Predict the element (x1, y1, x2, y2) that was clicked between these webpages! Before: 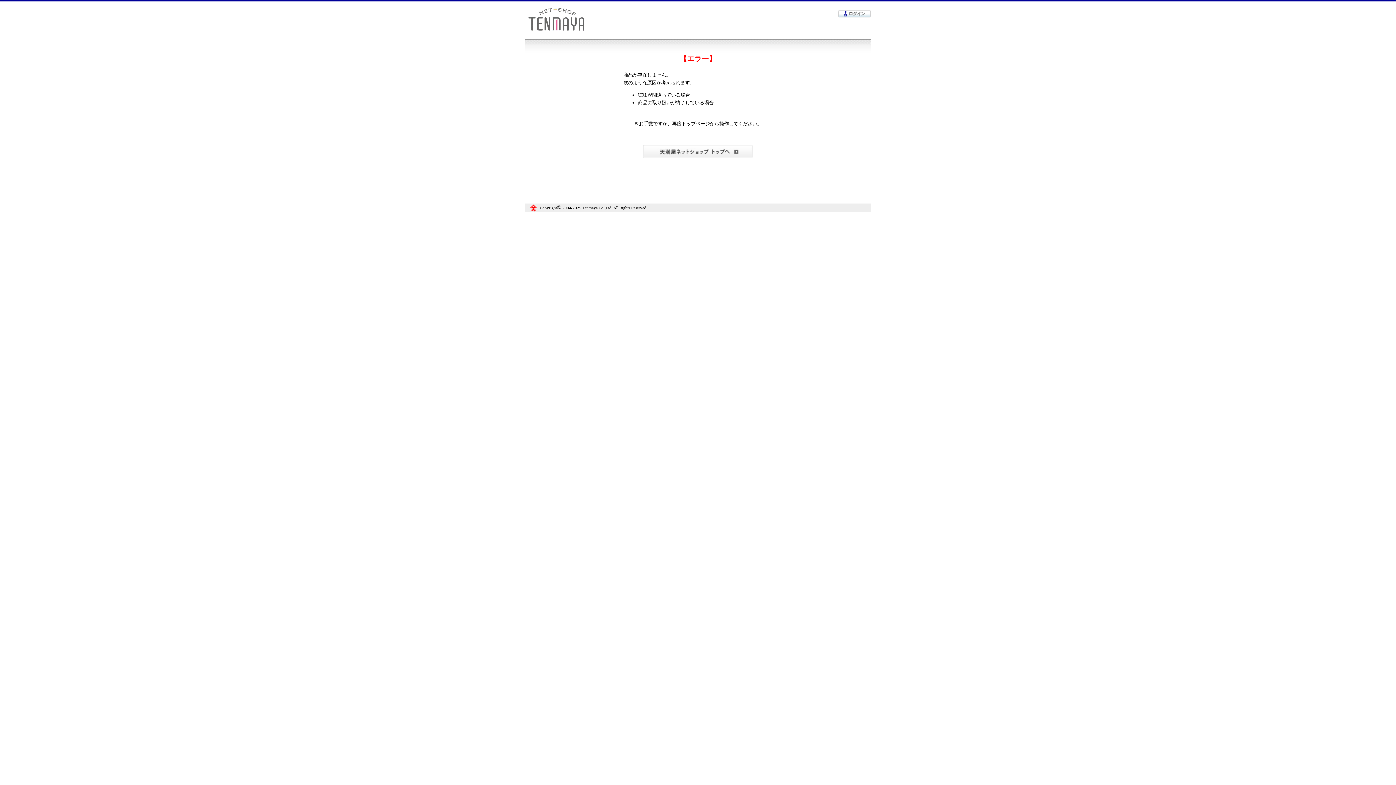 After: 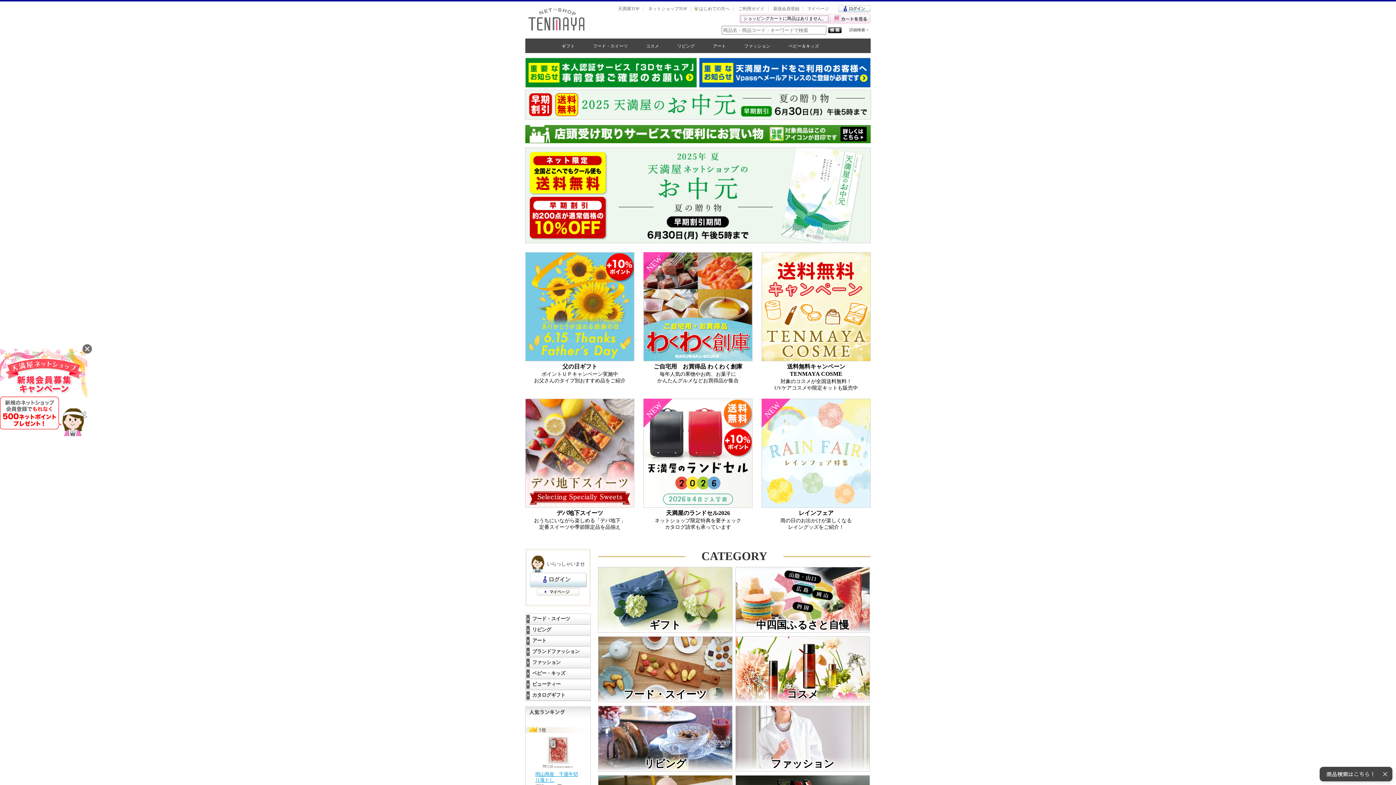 Action: bbox: (525, 1, 587, 6)